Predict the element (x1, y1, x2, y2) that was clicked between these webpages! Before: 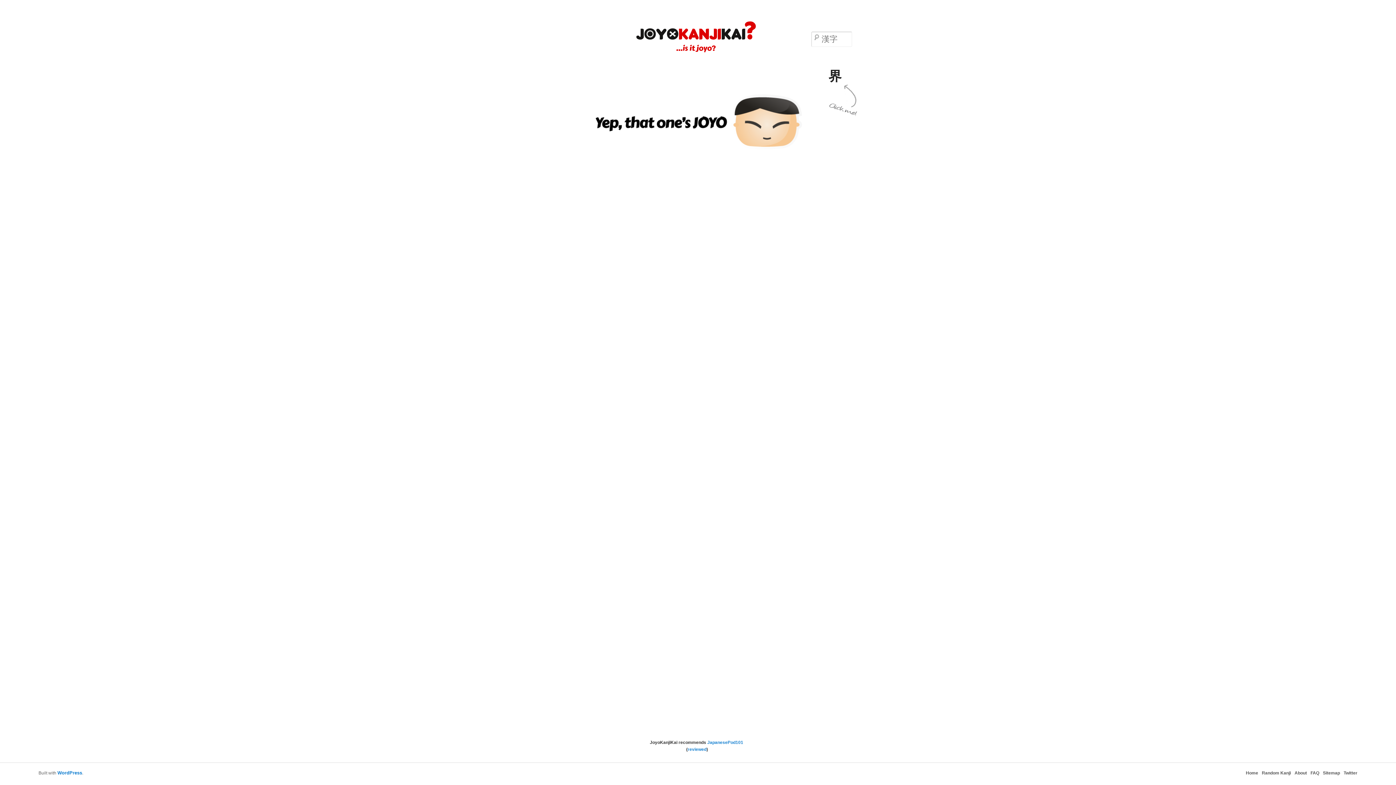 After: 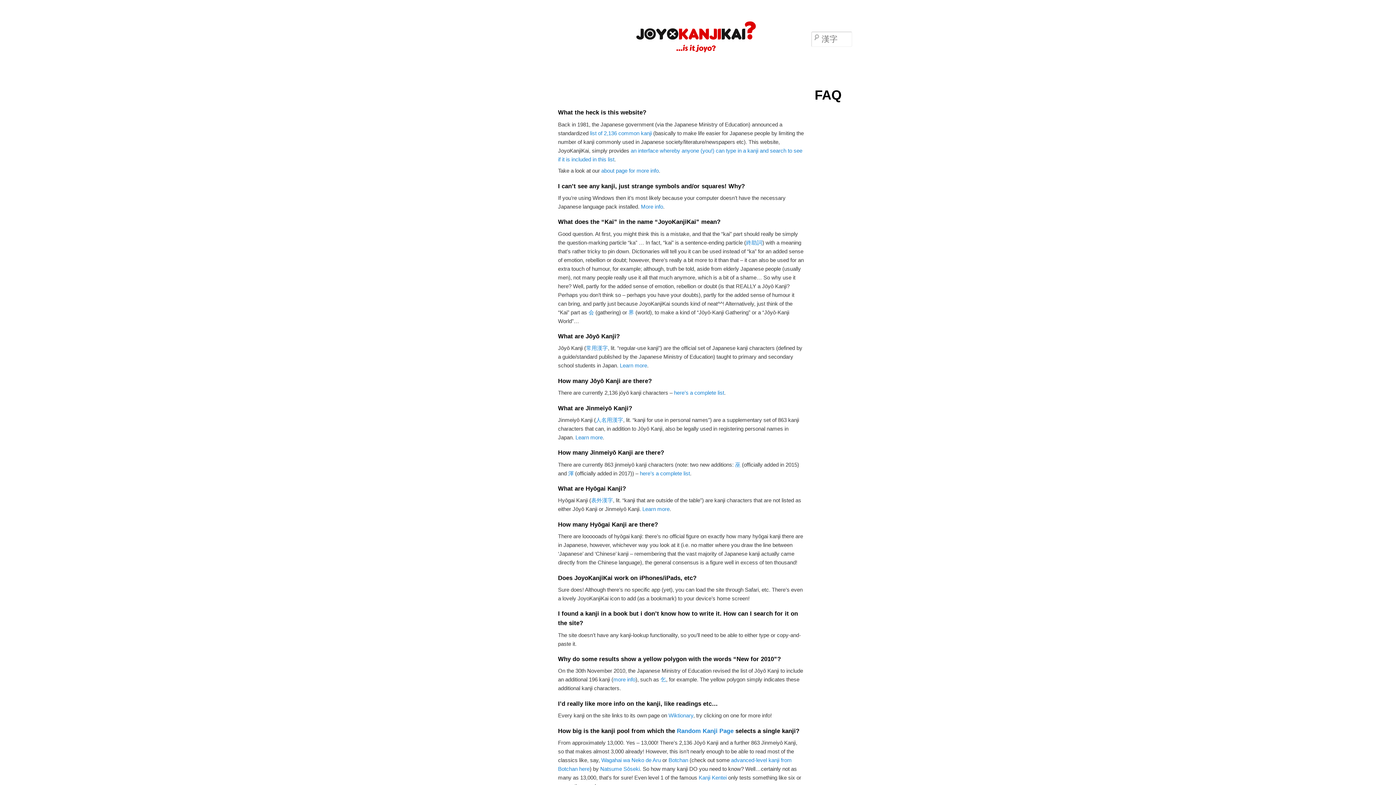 Action: bbox: (1310, 770, 1319, 775) label: FAQ